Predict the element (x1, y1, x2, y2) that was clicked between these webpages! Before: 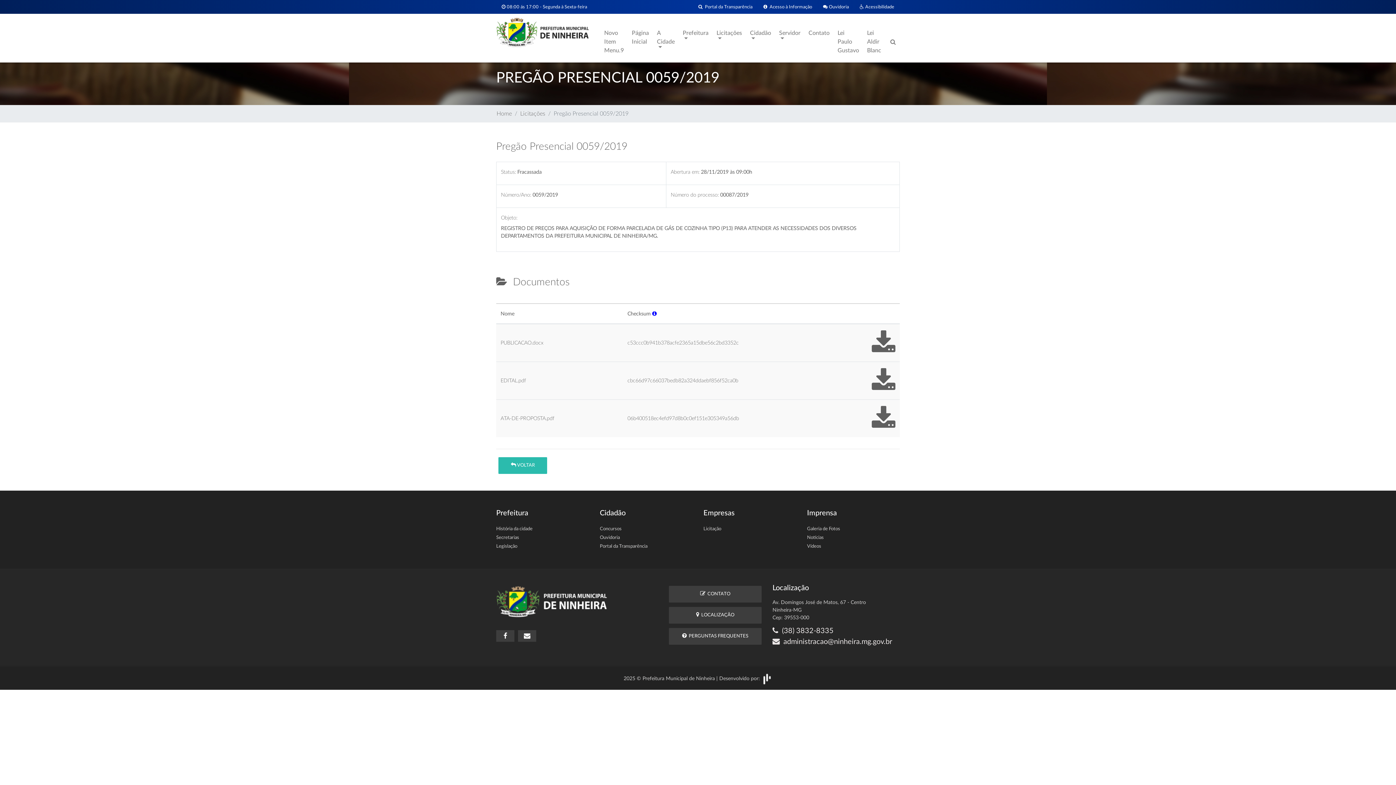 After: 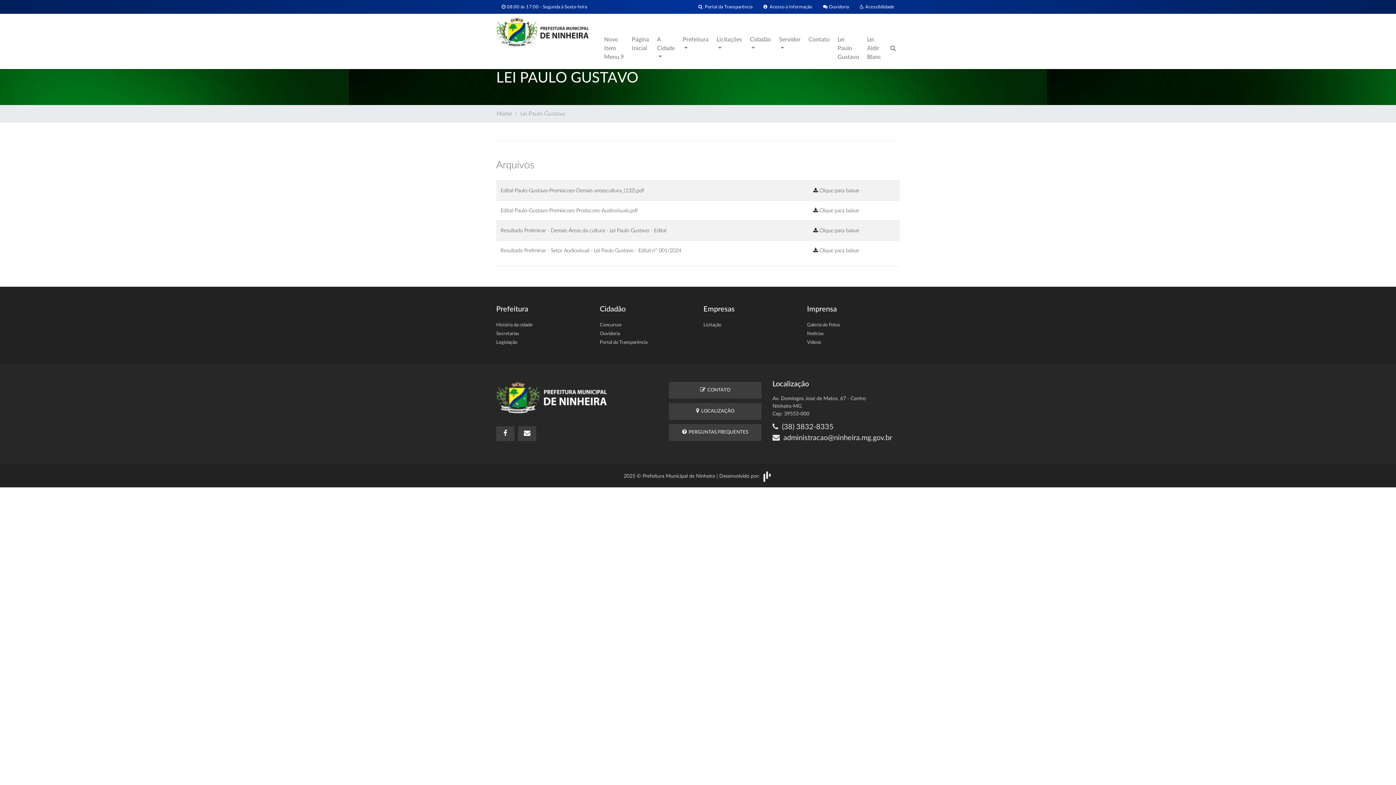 Action: label: Lei Paulo Gustavo bbox: (833, 21, 863, 62)